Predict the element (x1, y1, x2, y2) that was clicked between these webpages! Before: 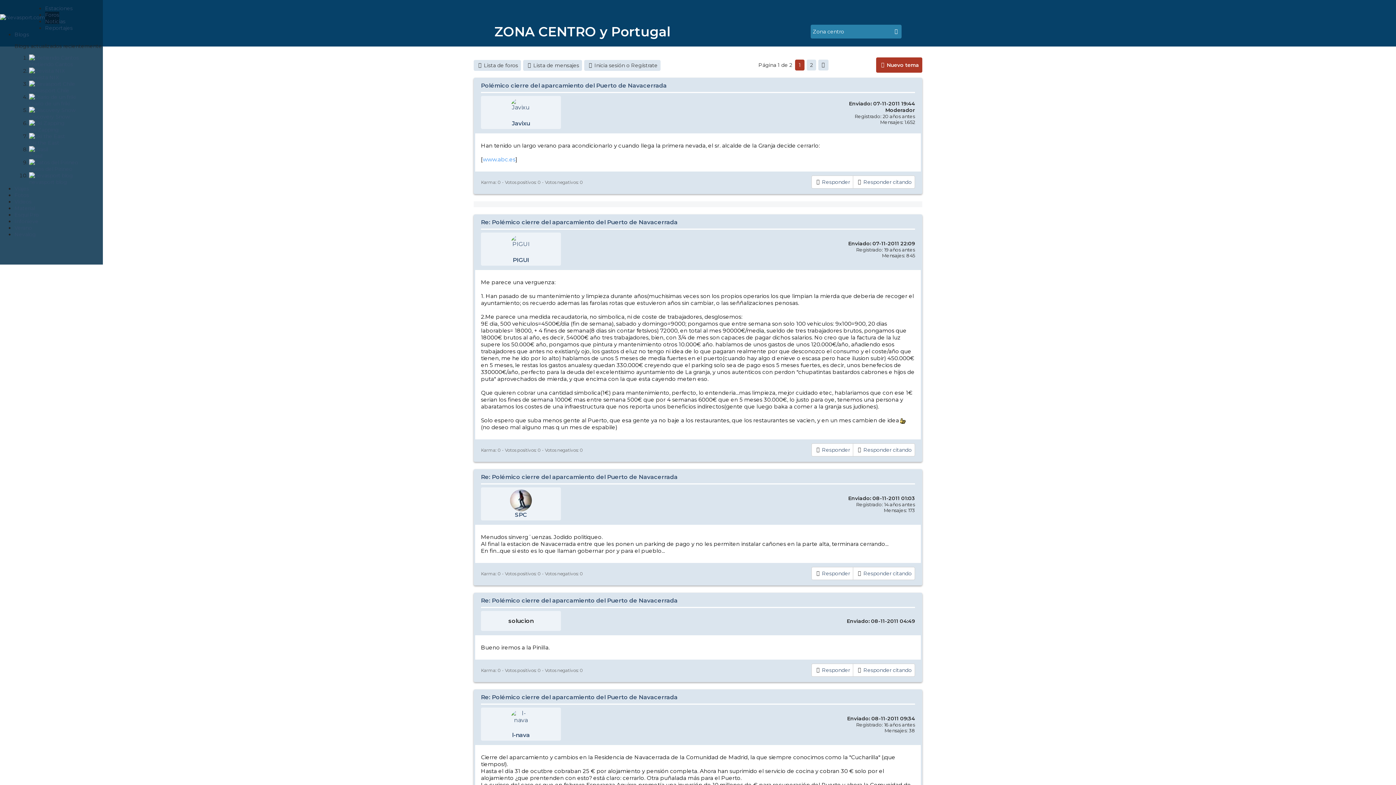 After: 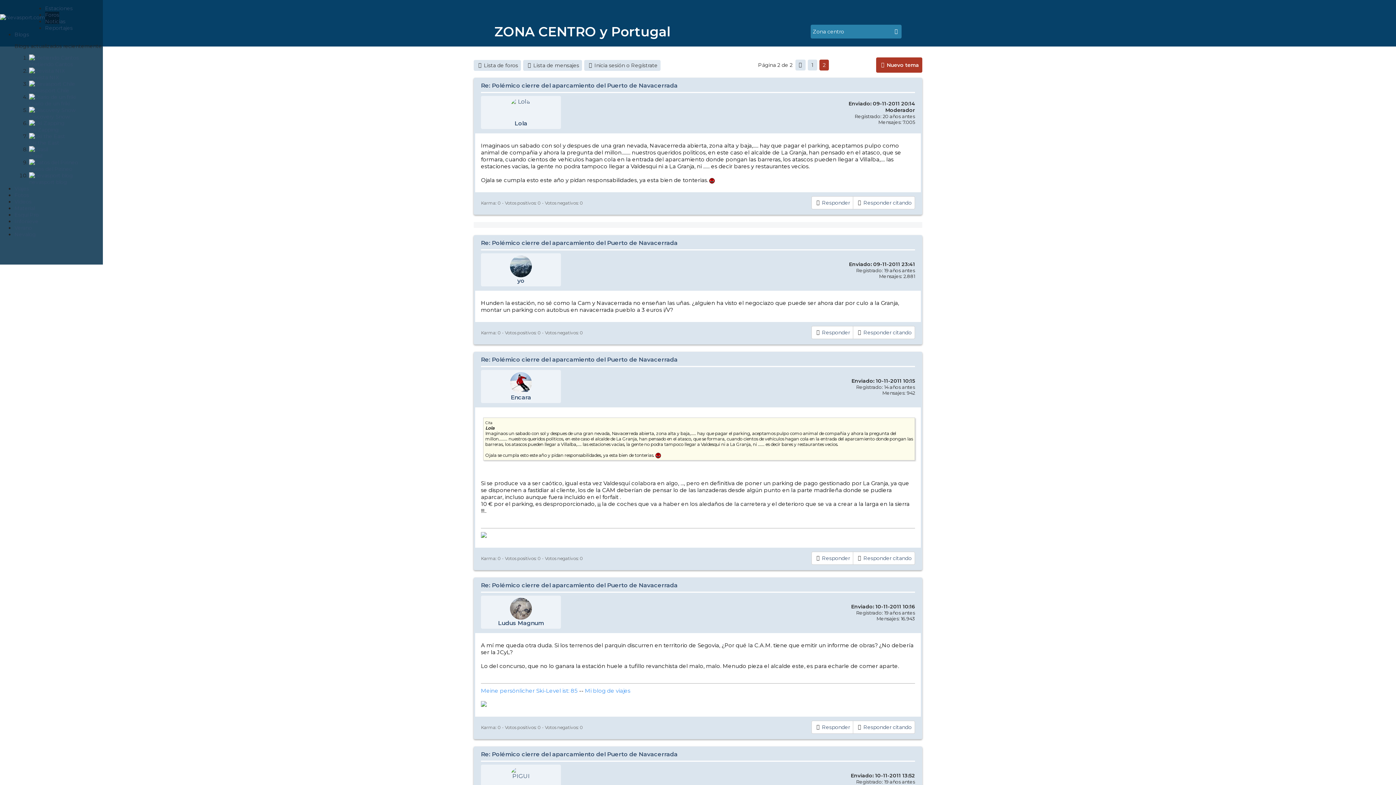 Action: bbox: (807, 59, 816, 70) label: 2